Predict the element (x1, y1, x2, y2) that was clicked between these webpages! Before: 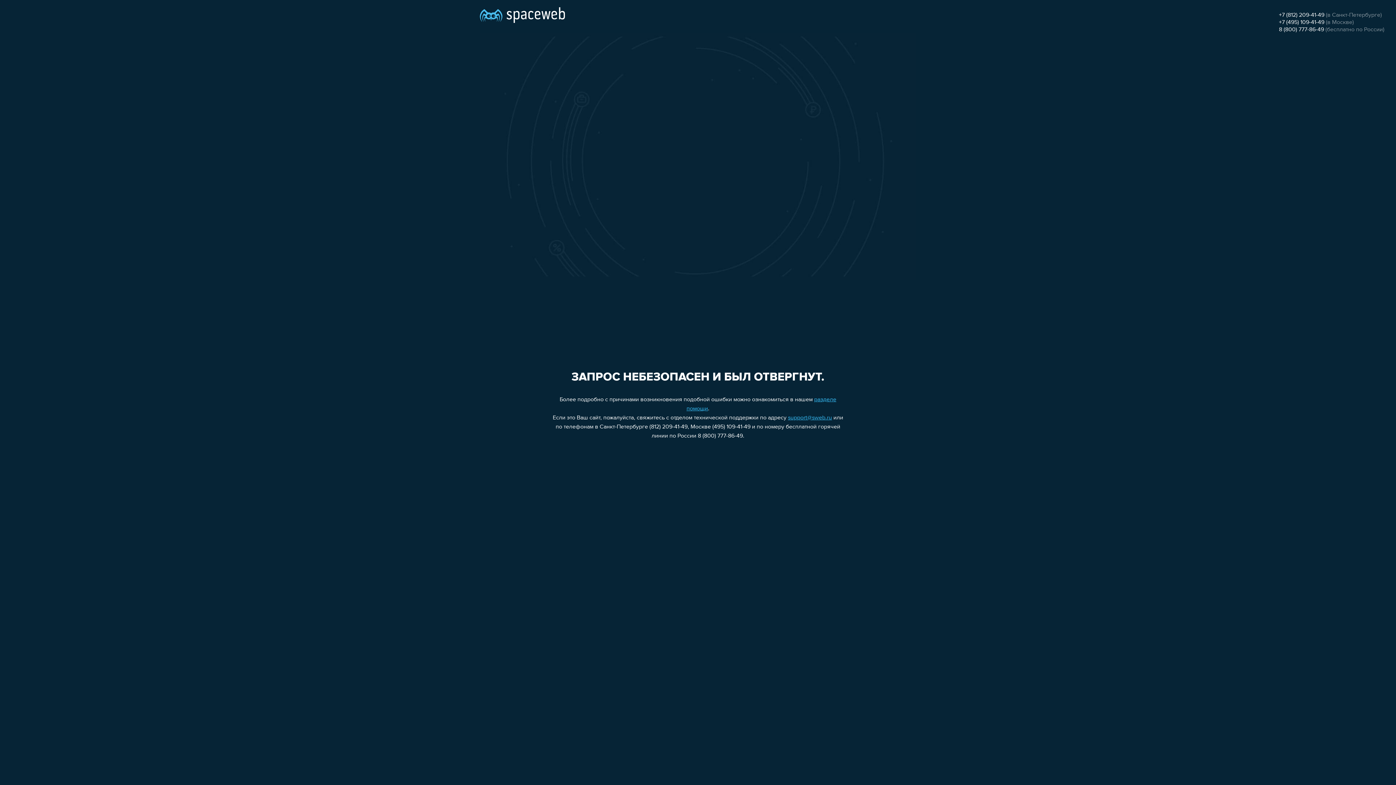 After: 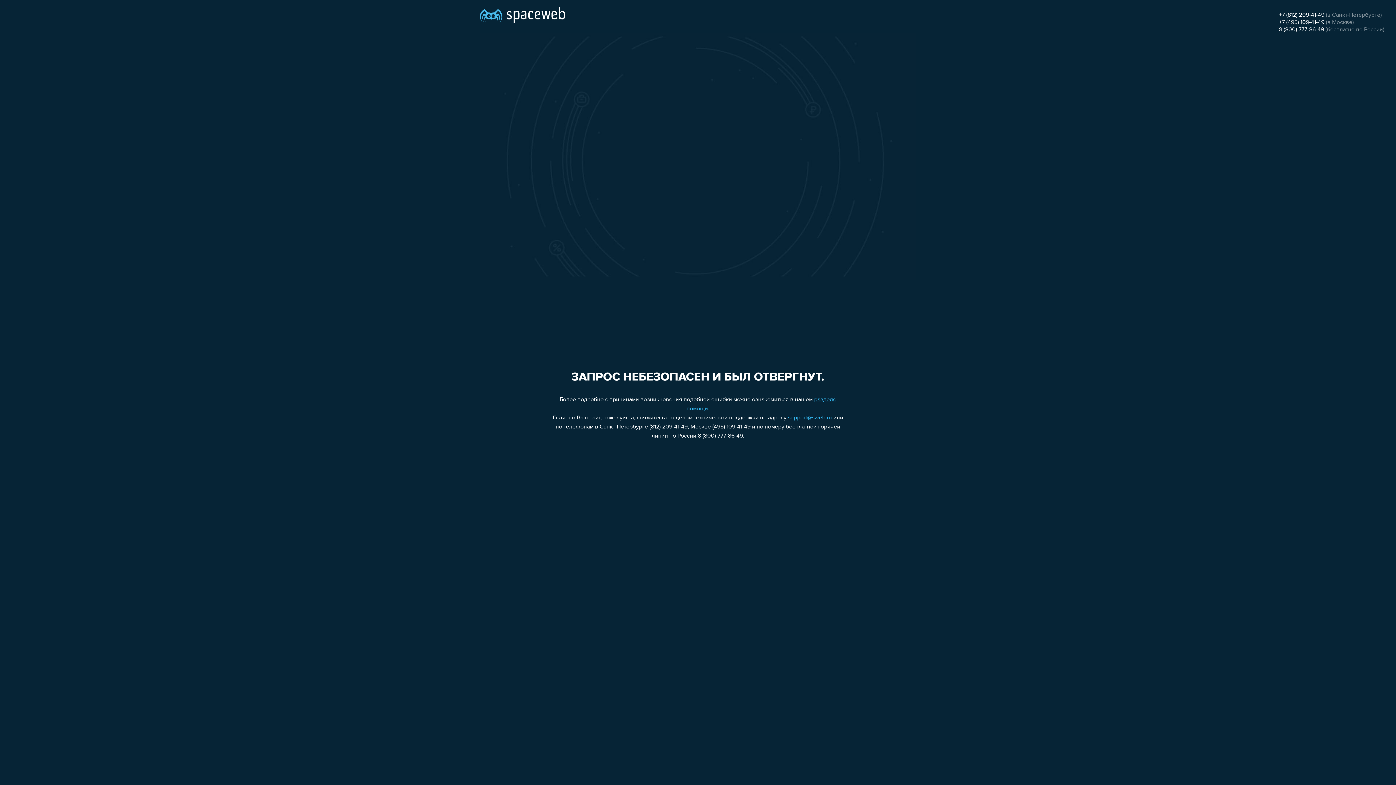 Action: bbox: (788, 415, 832, 421) label: support@sweb.ru